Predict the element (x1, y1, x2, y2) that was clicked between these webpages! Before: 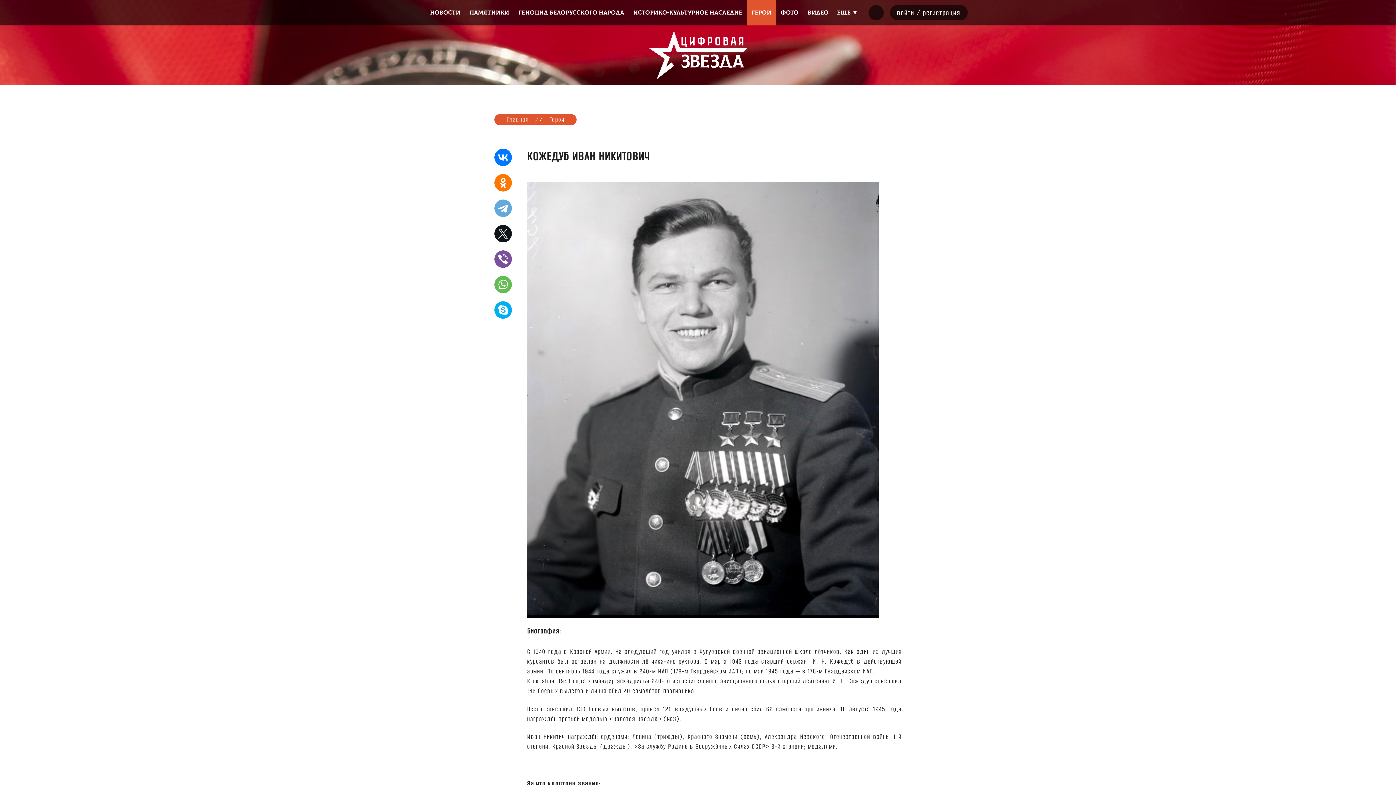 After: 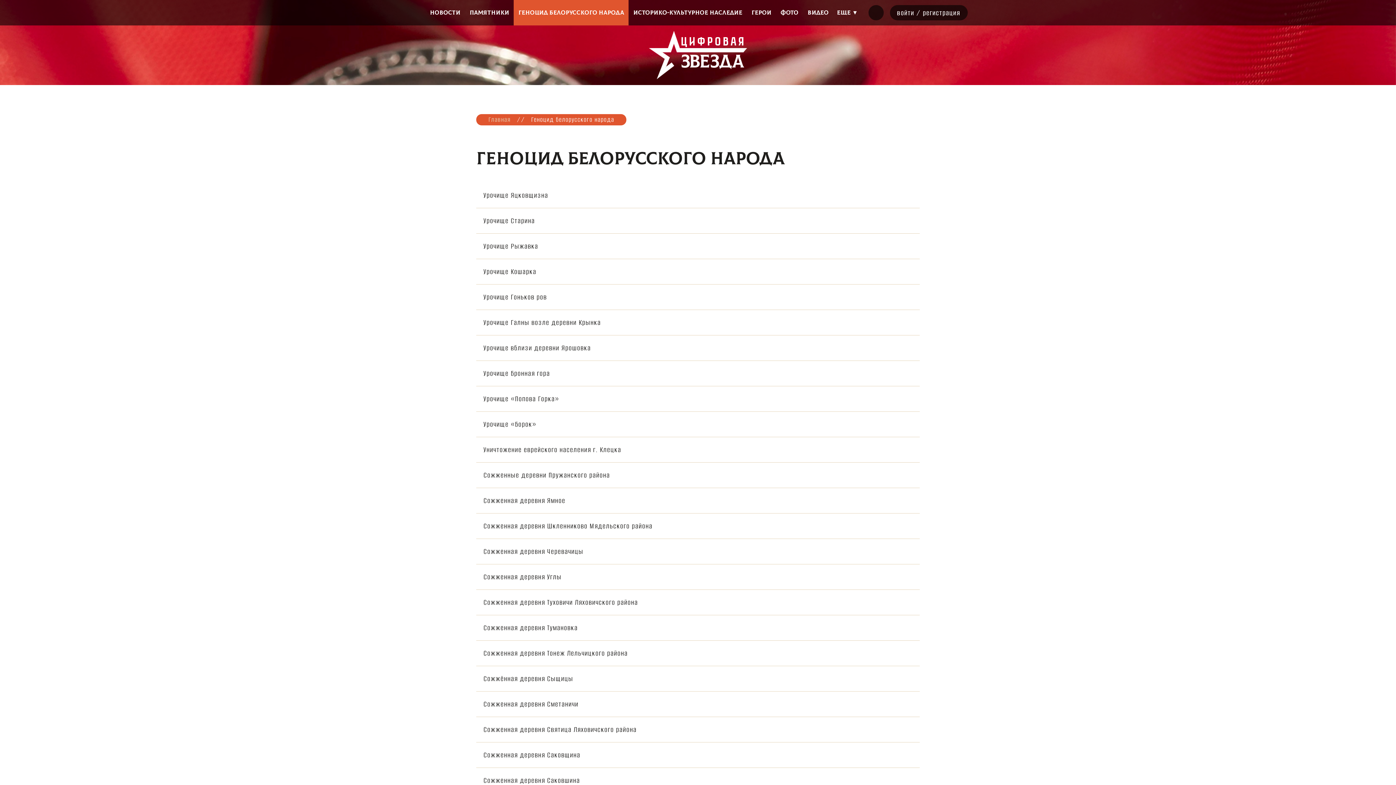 Action: bbox: (513, 0, 628, 25) label: ГЕНОЦИД БЕЛОРУССКОГО НАРОДА